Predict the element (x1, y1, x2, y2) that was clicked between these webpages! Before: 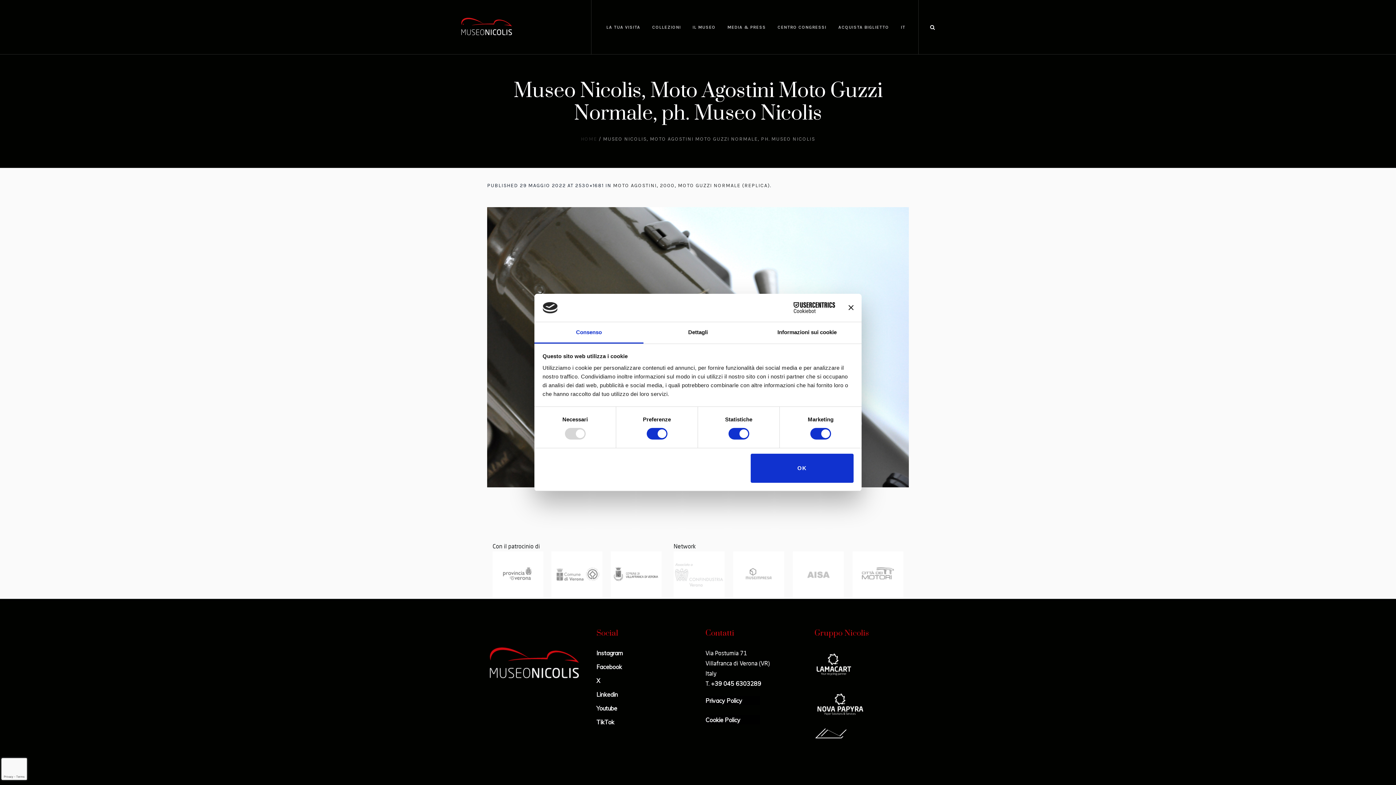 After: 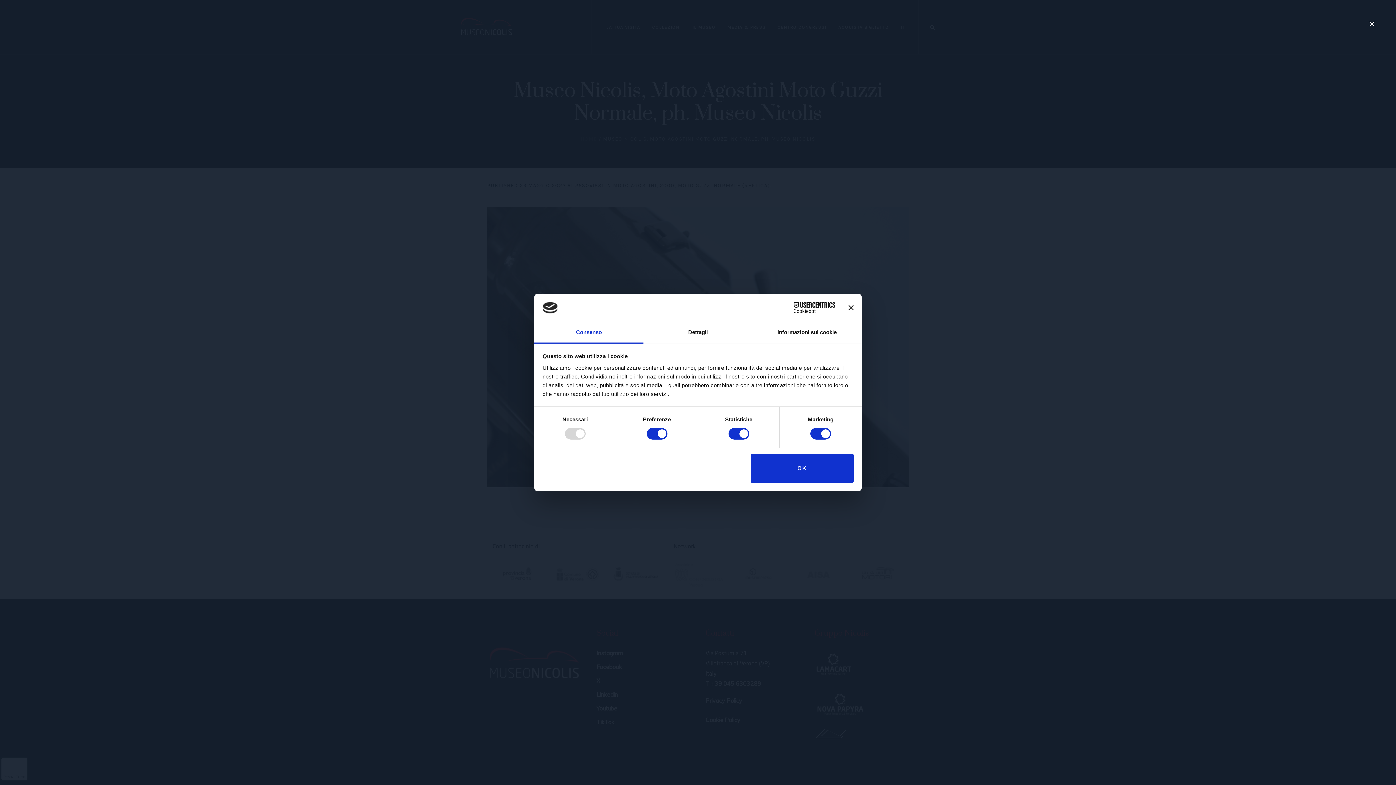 Action: bbox: (929, 23, 936, 30)